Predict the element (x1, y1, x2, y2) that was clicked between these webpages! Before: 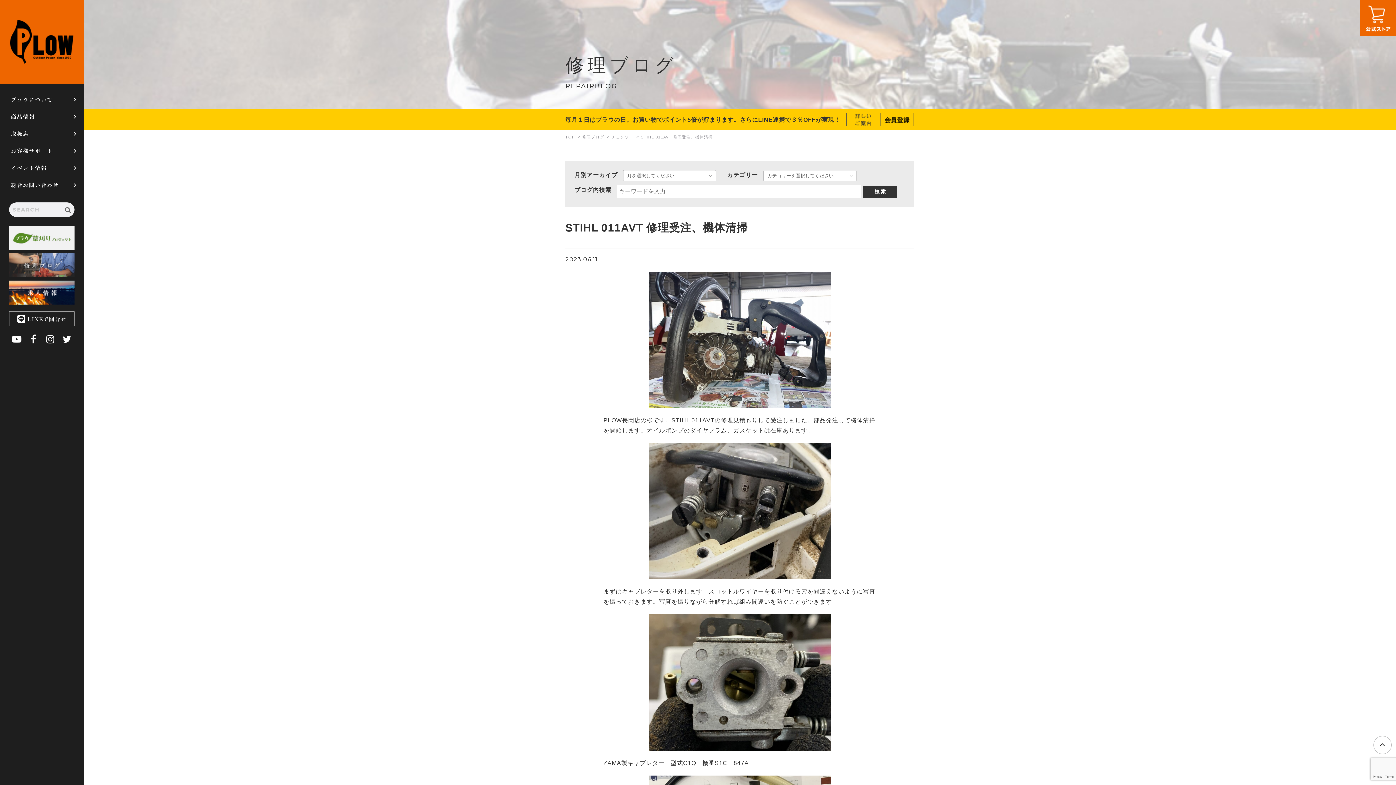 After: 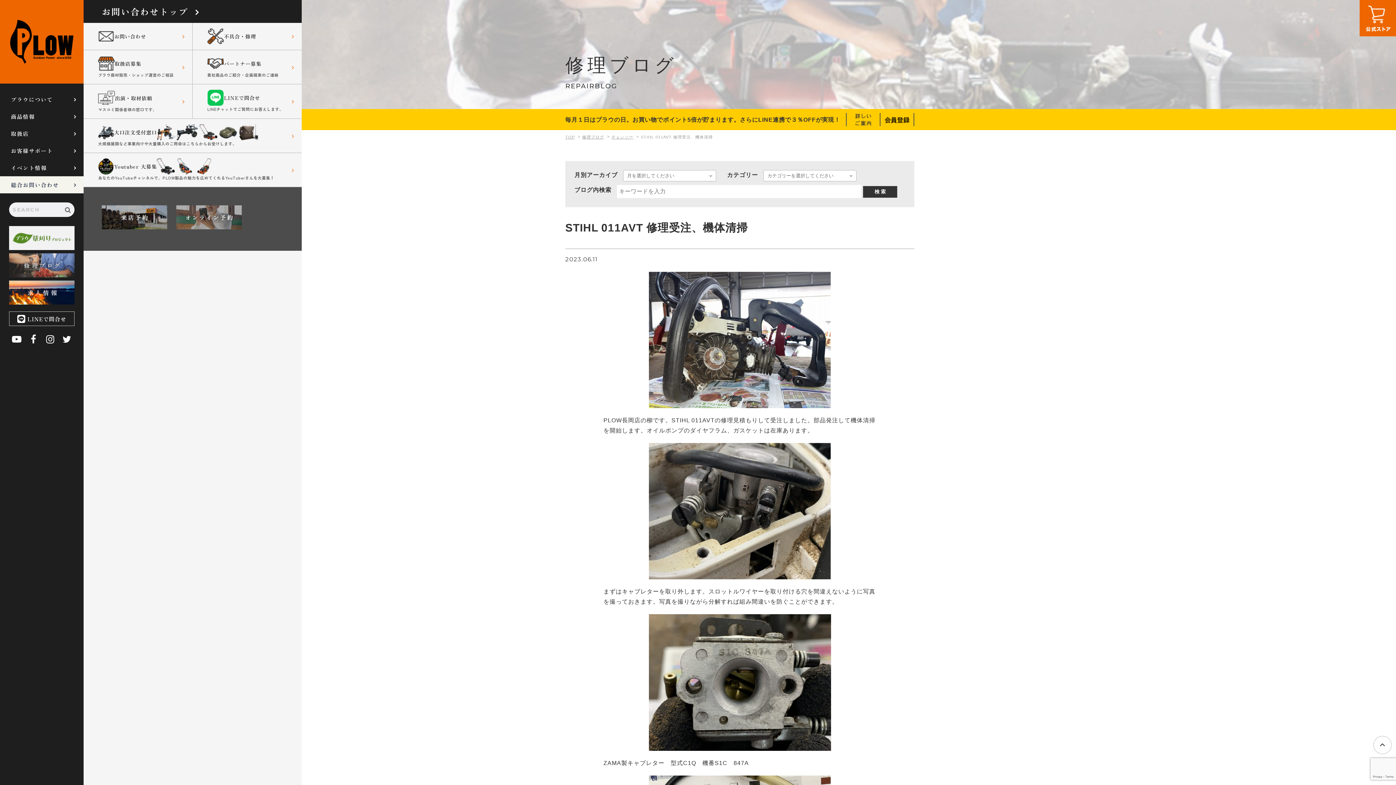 Action: label: 総合お問い合わせ bbox: (0, 176, 83, 193)